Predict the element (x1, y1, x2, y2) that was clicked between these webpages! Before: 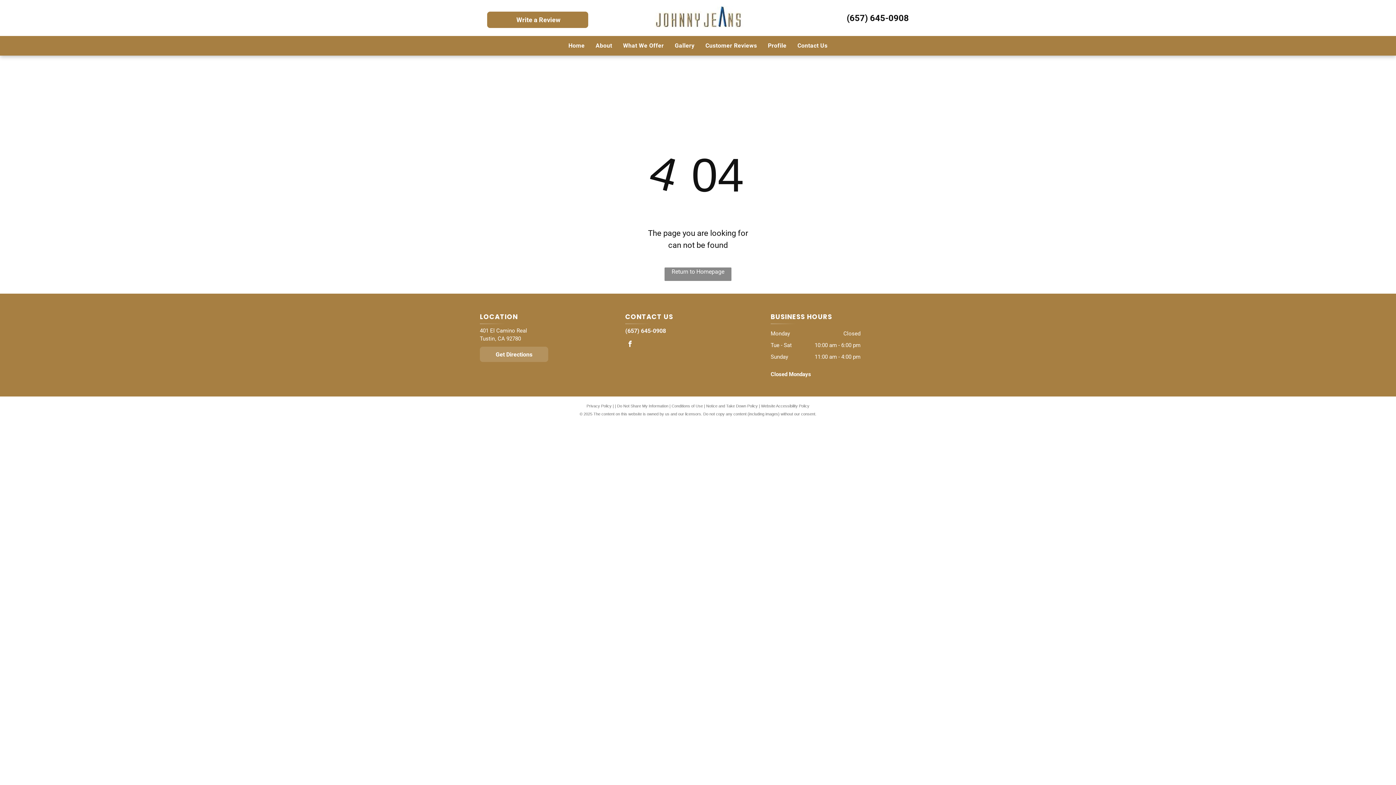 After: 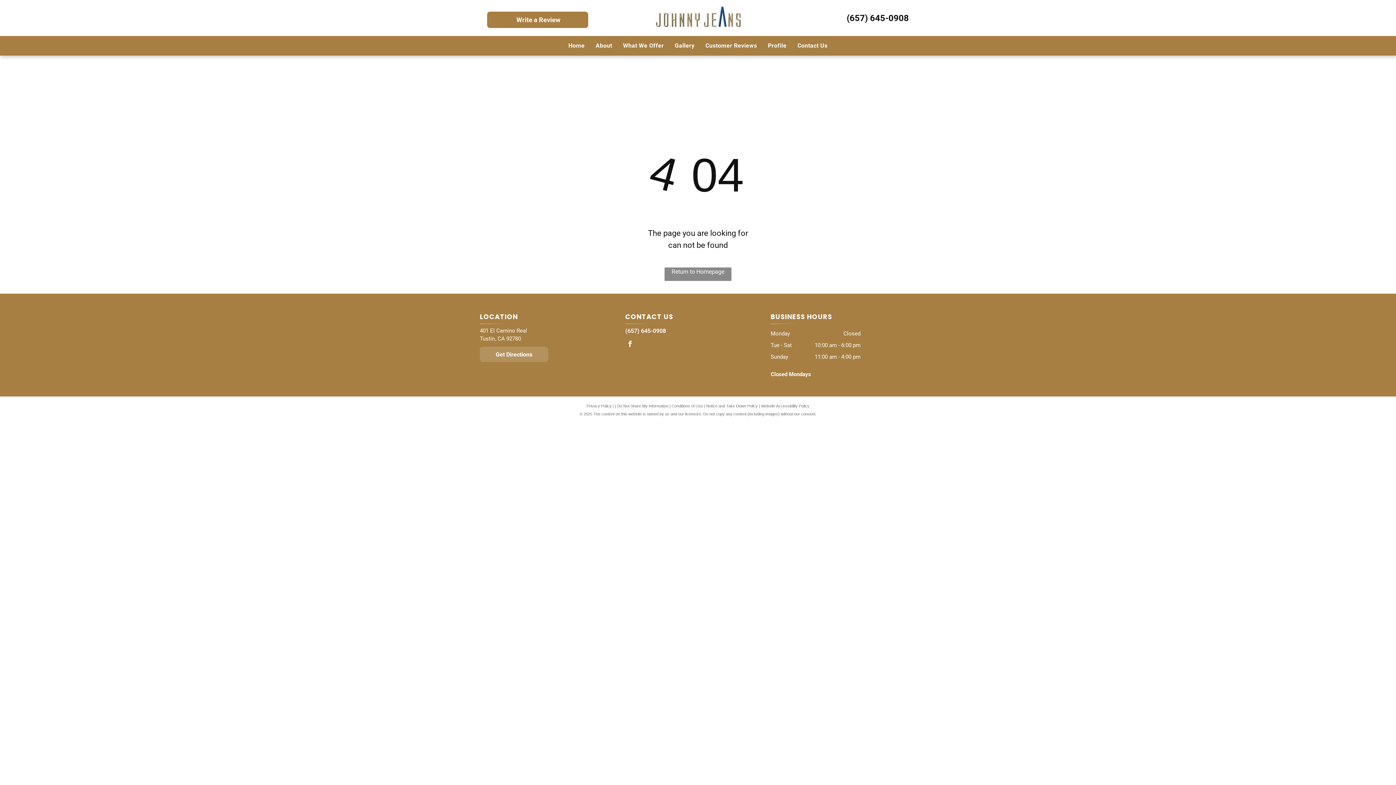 Action: bbox: (487, 11, 588, 28) label: Write a Review